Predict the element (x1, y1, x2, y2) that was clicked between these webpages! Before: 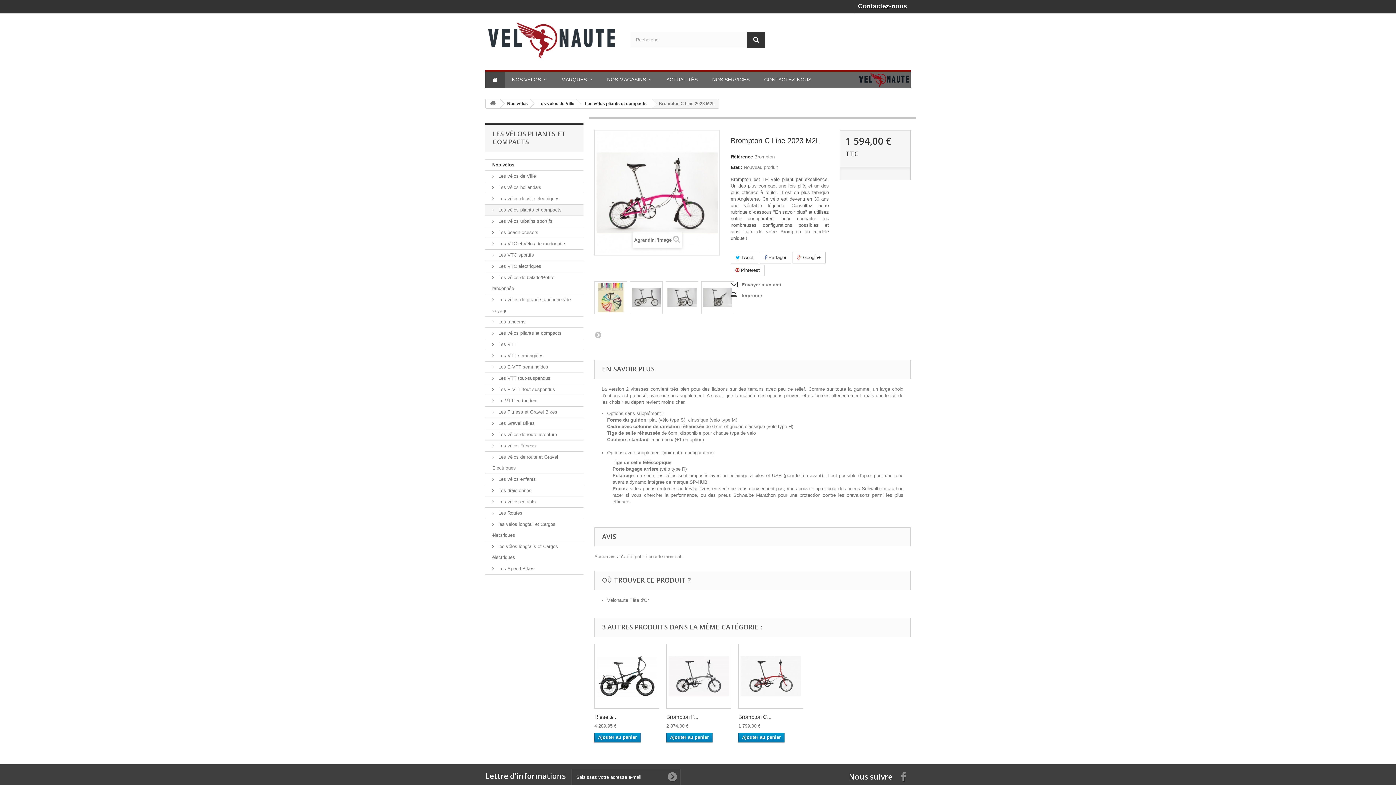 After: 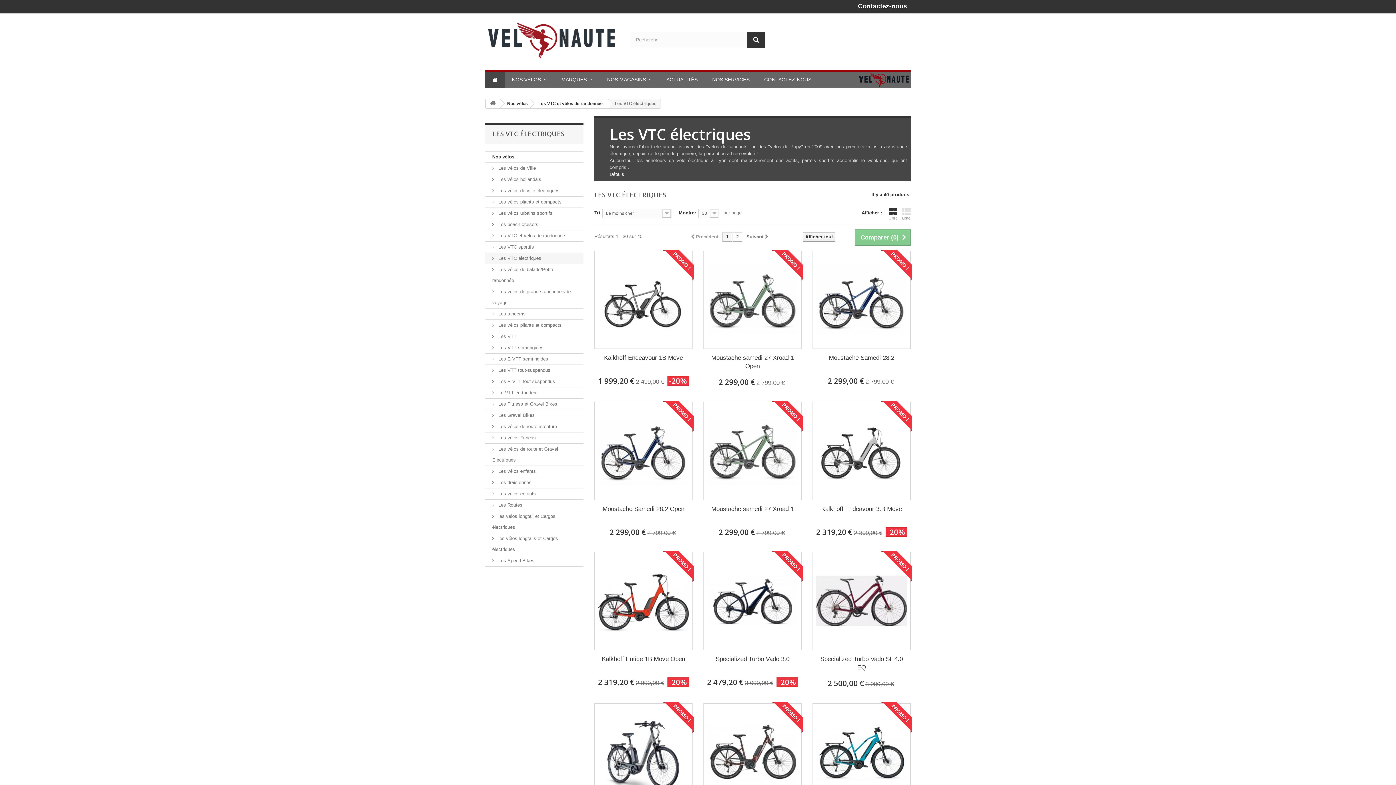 Action: bbox: (485, 261, 583, 272) label:  Les VTC électriques